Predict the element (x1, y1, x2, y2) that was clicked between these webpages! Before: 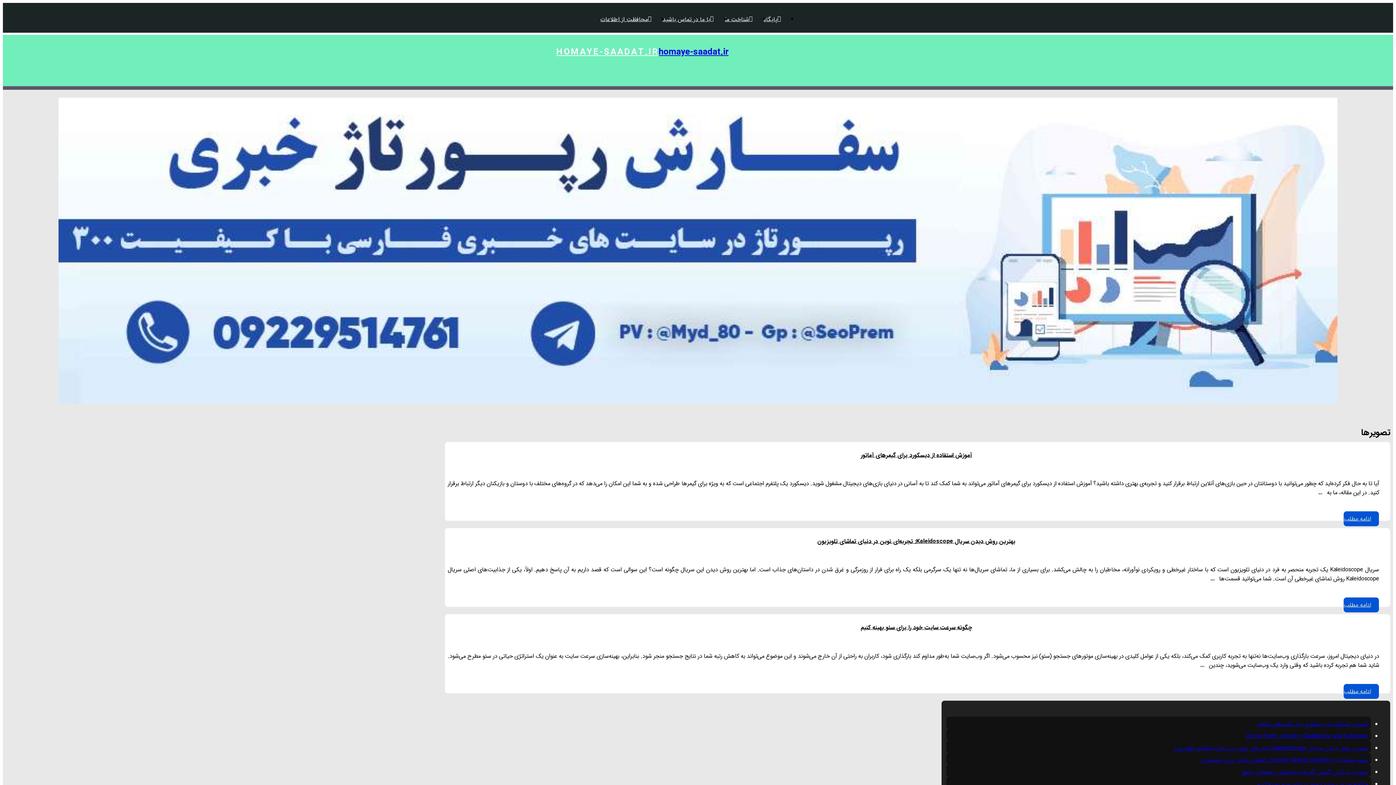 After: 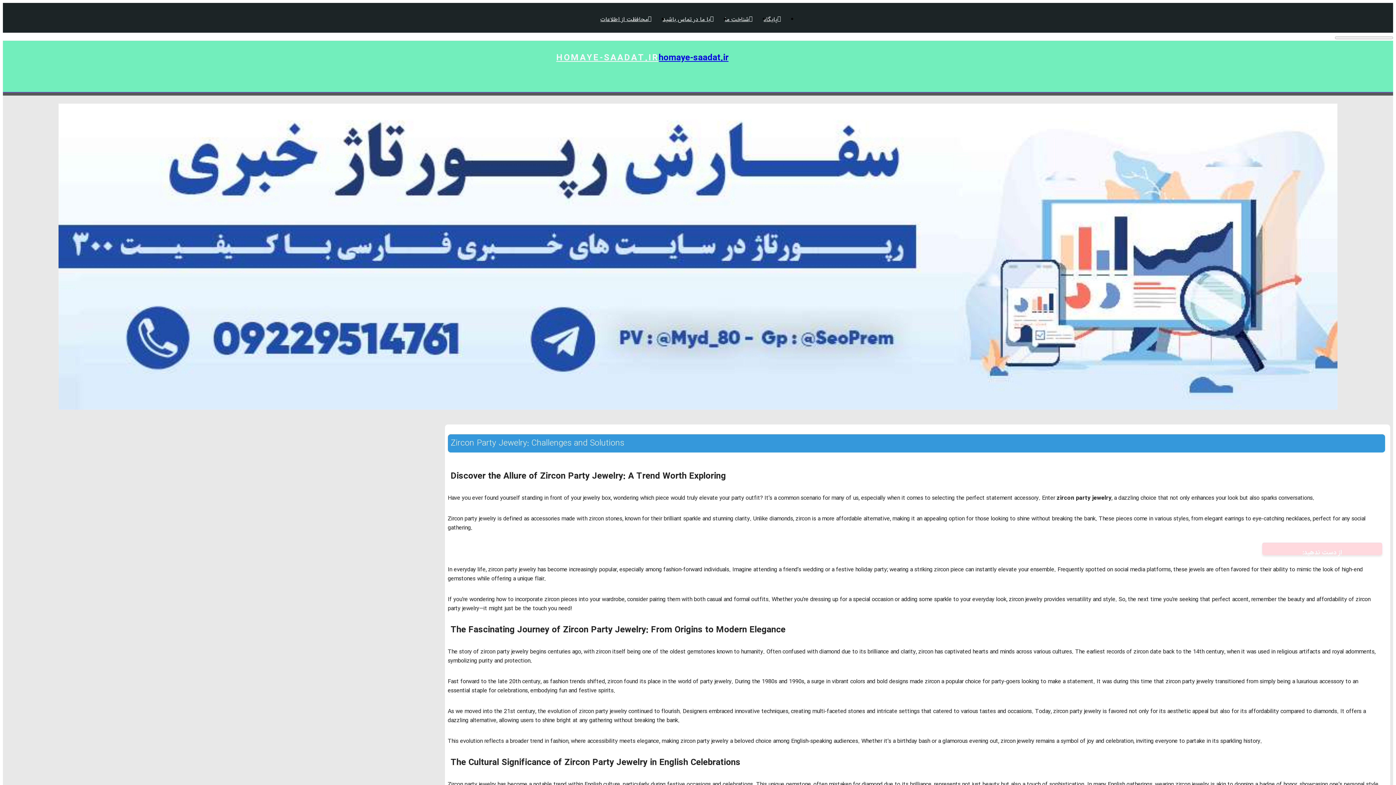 Action: label: Zircon Party Jewelry: Challenges and Solutions bbox: (1246, 731, 1368, 740)